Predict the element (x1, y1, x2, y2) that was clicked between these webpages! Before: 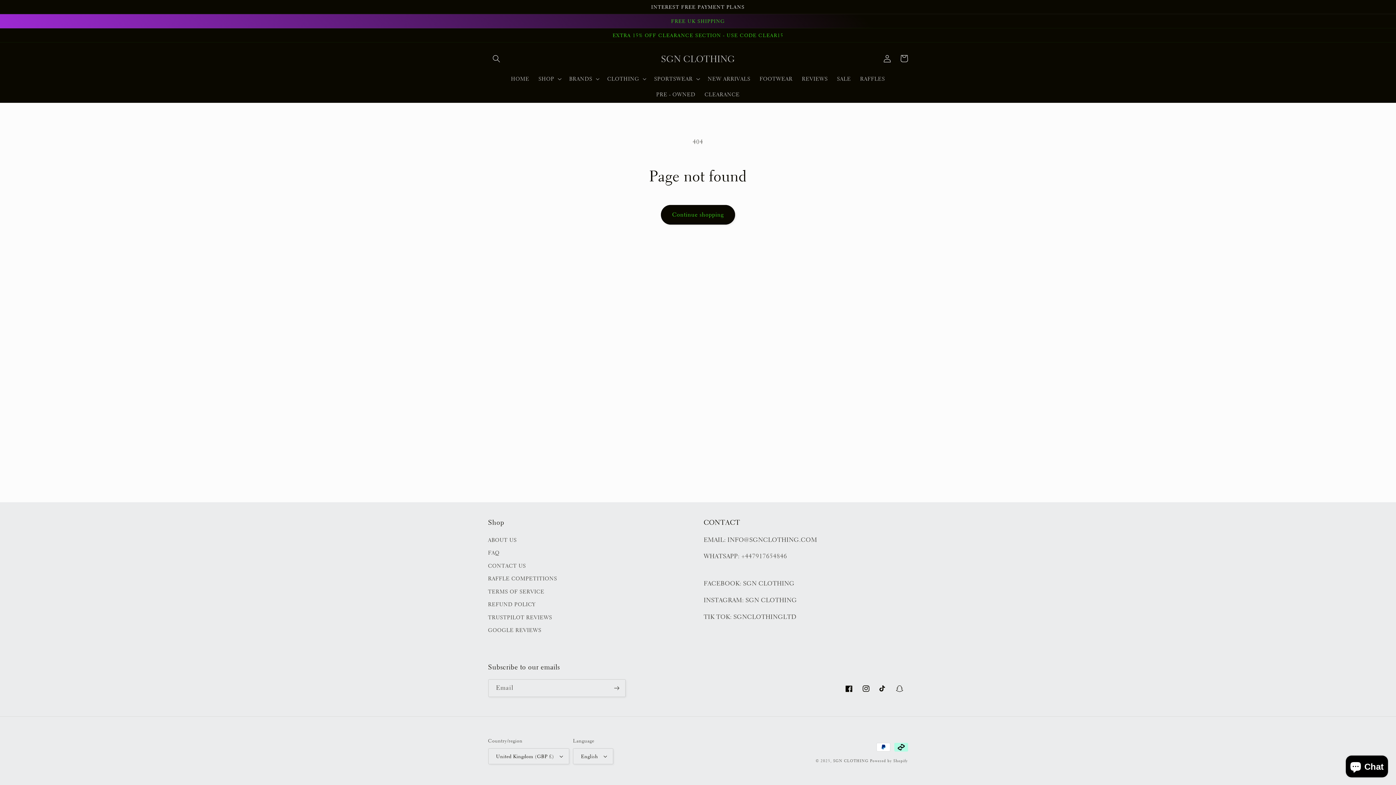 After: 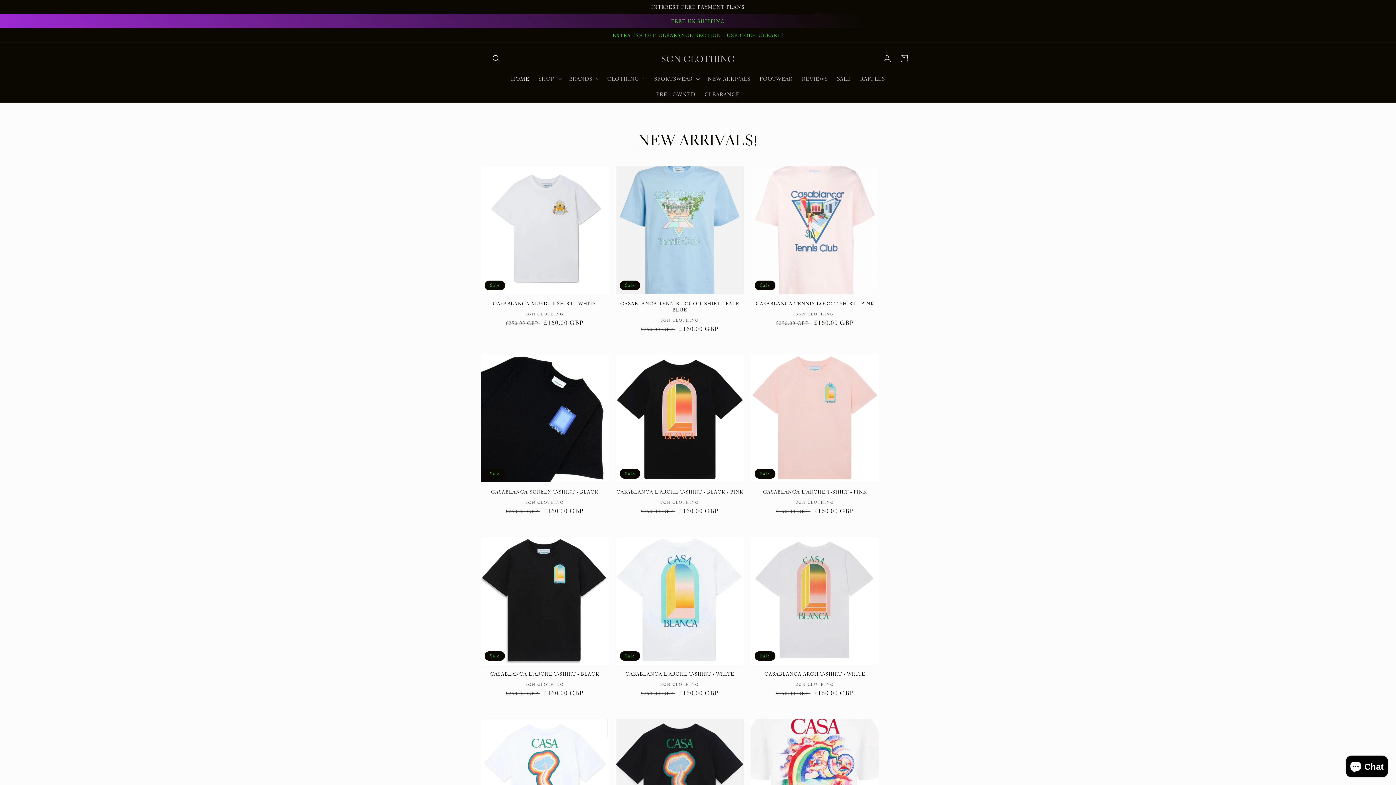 Action: label: HOME bbox: (506, 71, 534, 86)